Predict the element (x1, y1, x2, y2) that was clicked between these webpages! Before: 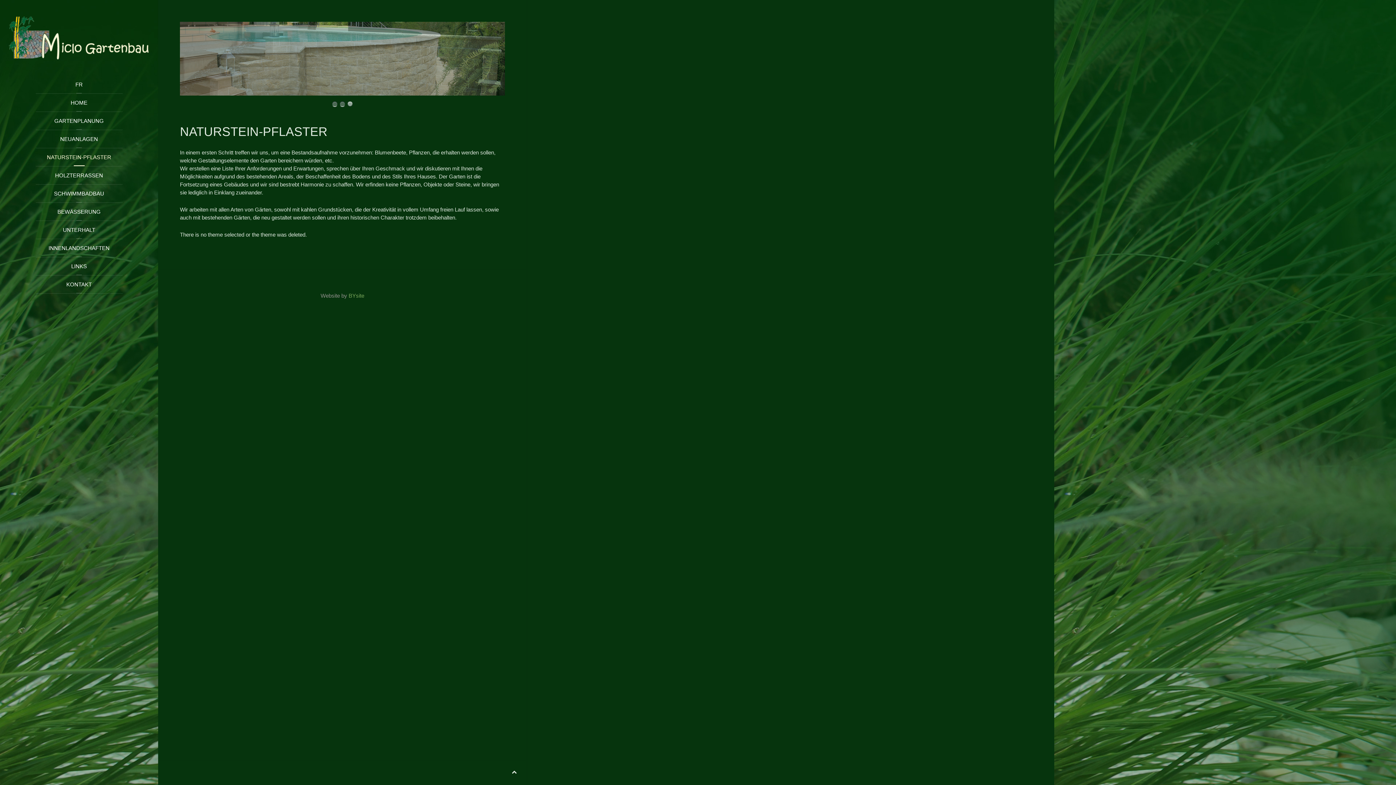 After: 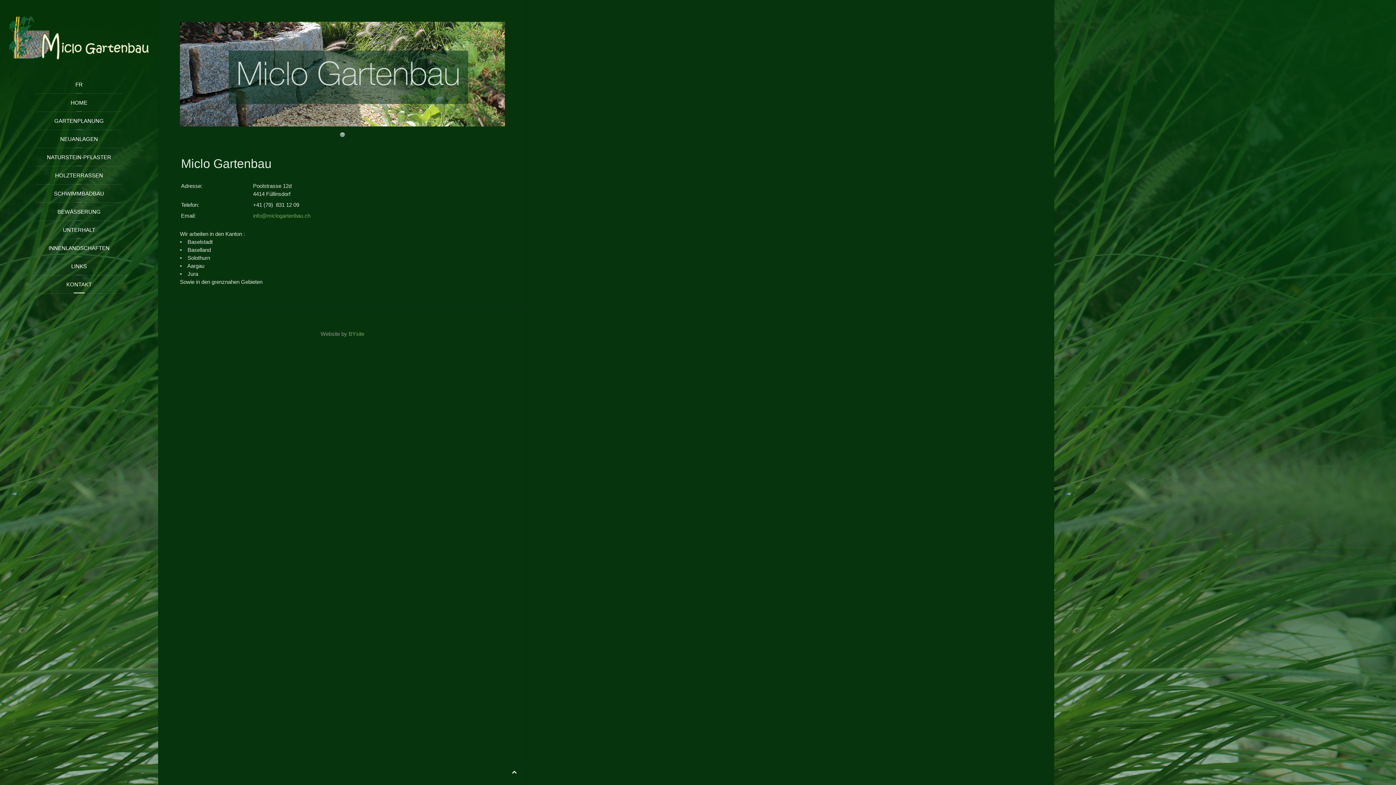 Action: bbox: (35, 275, 122, 293) label: KONTAKT